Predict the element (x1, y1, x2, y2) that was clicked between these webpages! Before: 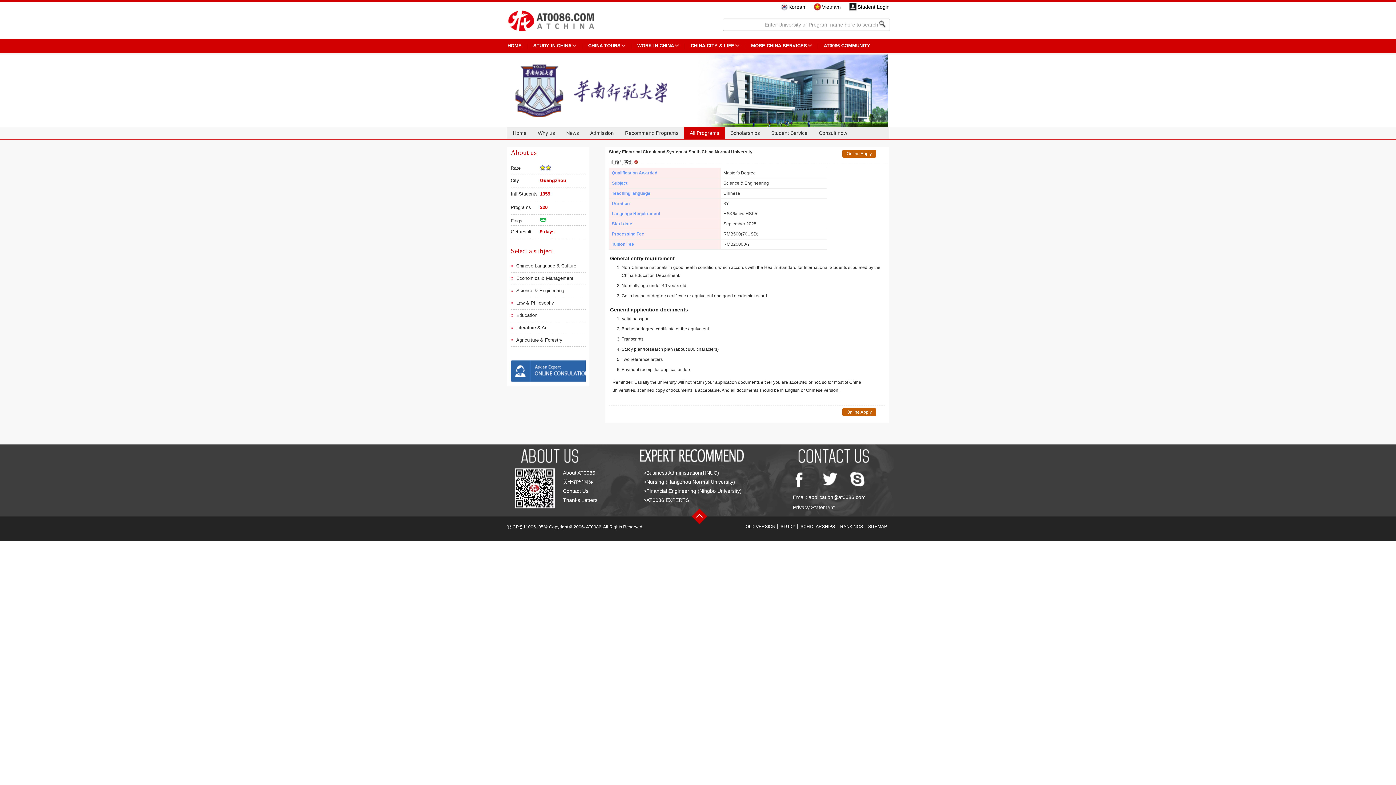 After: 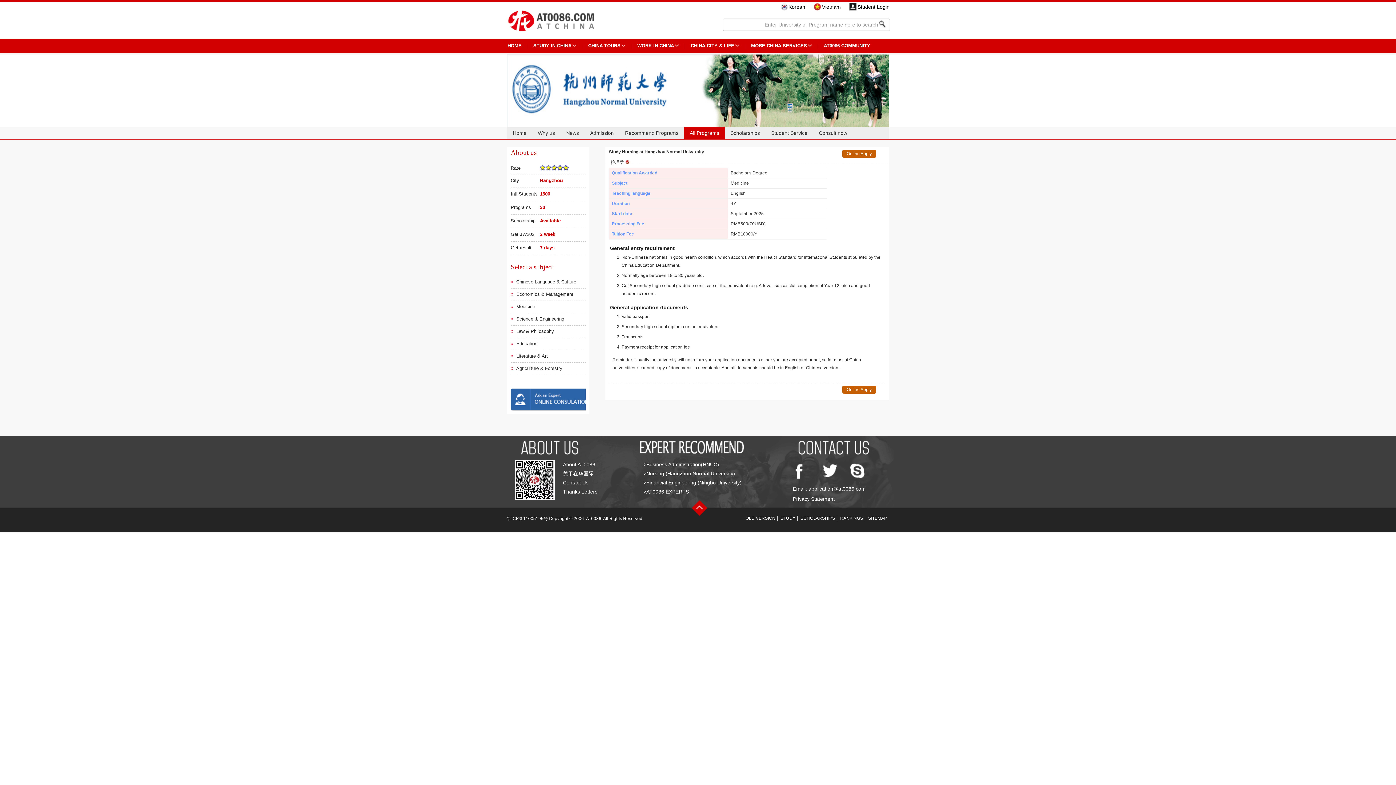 Action: bbox: (643, 479, 735, 485) label: >Nursing (Hangzhou Normal University)